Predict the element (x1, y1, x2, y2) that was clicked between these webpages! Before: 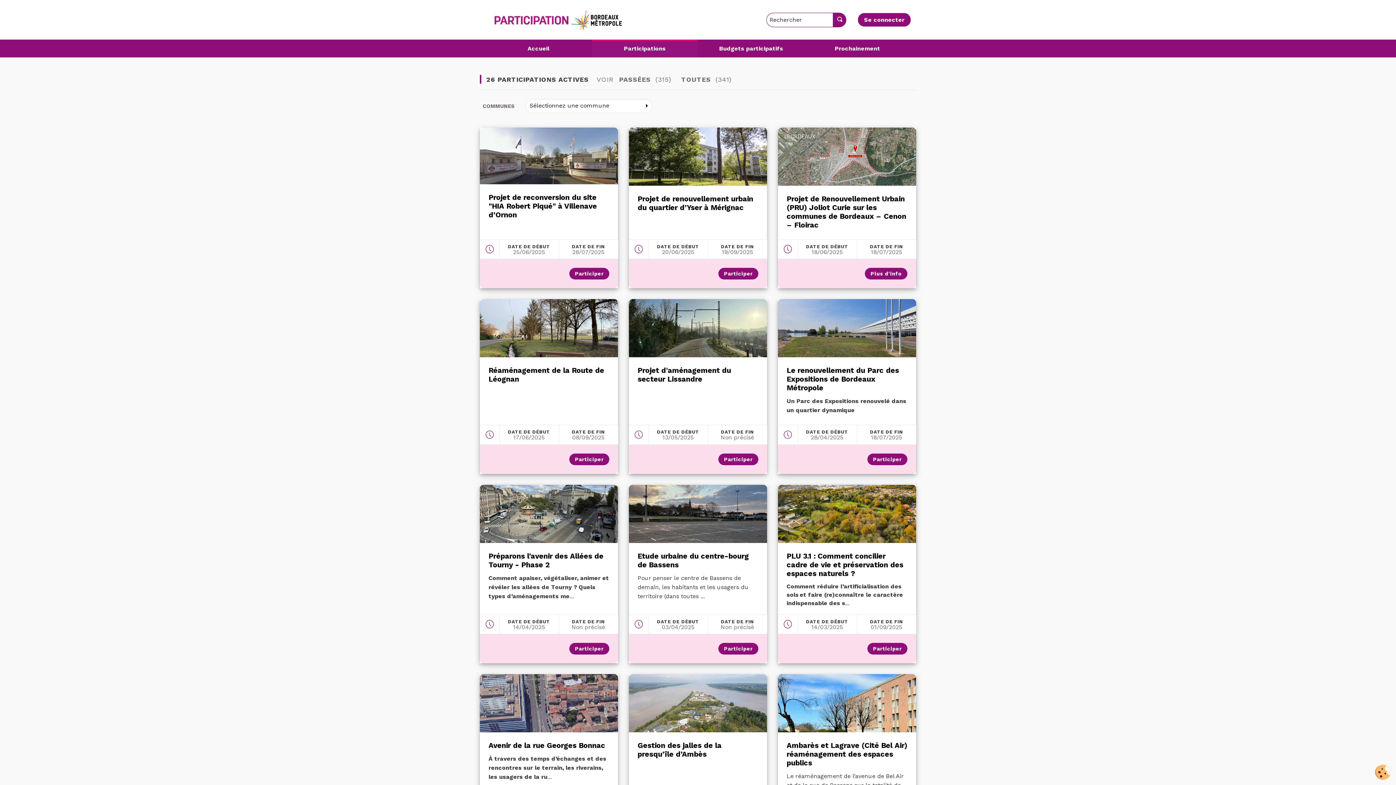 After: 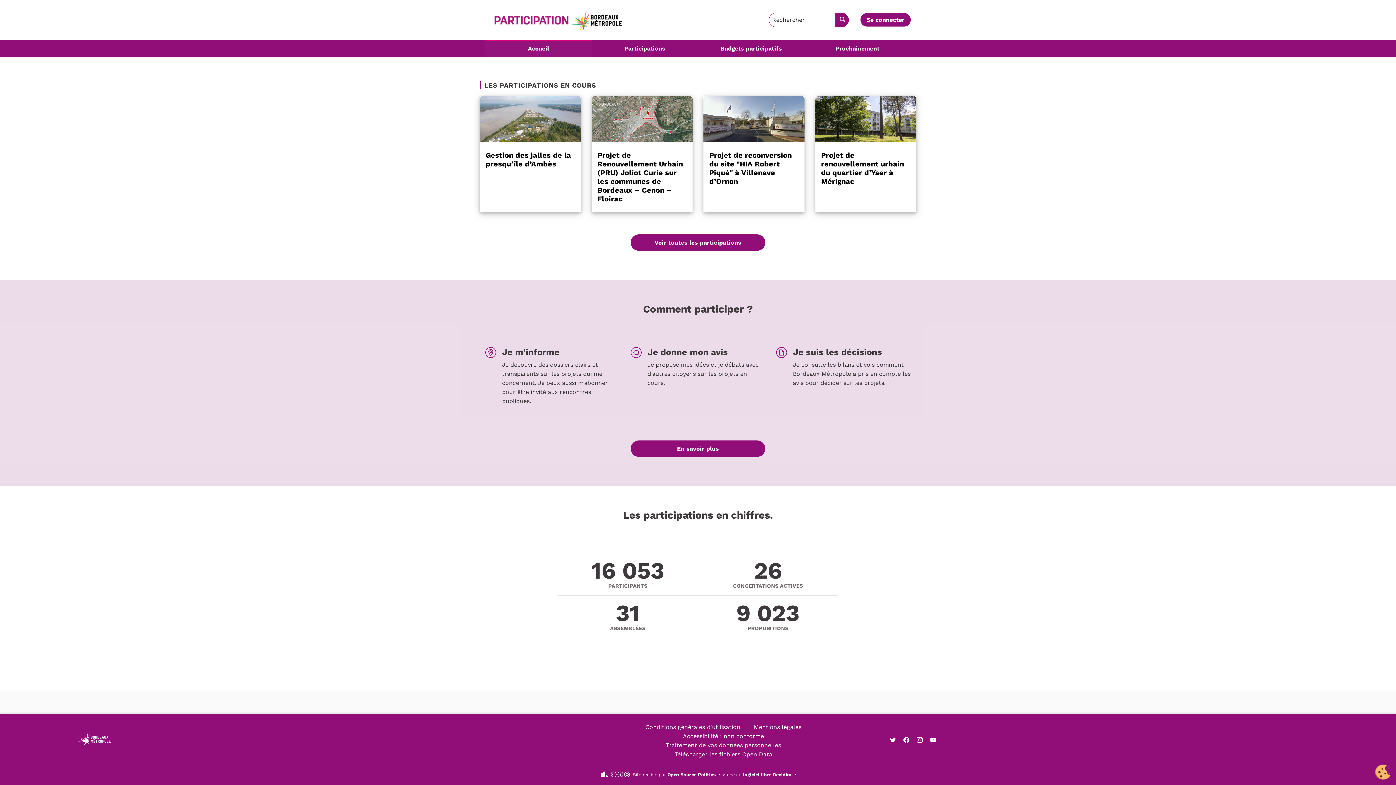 Action: label: Accueil bbox: (485, 39, 591, 57)